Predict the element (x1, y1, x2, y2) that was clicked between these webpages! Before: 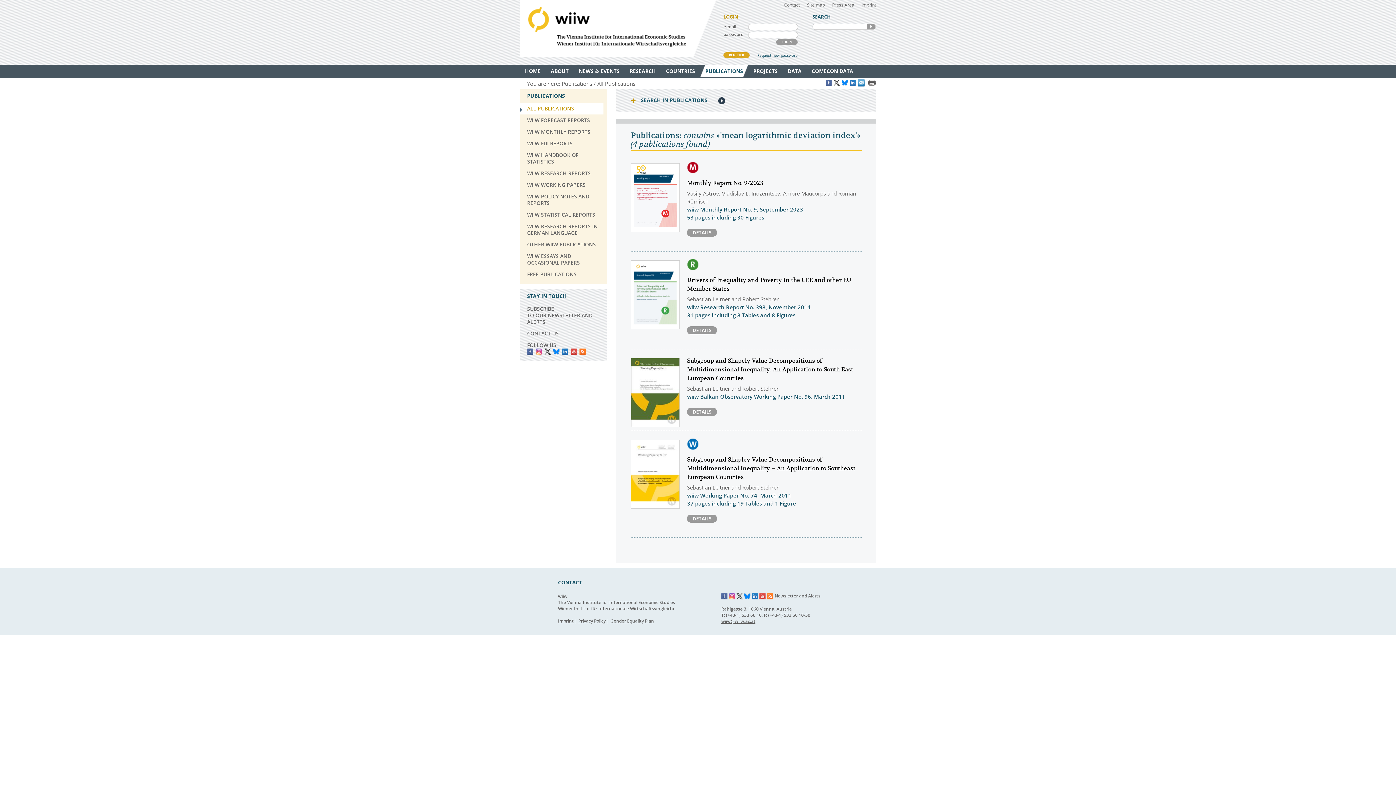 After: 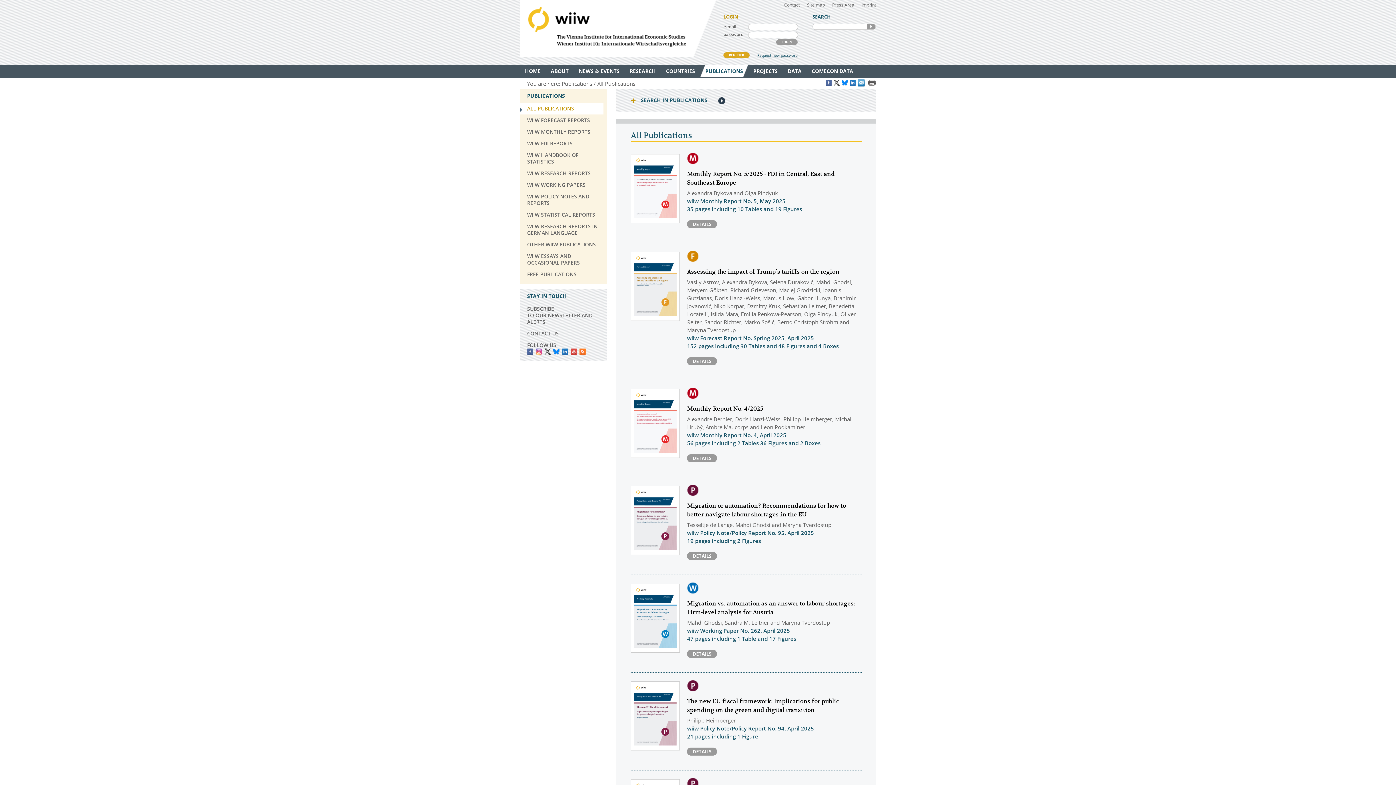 Action: label: PUBLICATIONS bbox: (700, 64, 748, 77)